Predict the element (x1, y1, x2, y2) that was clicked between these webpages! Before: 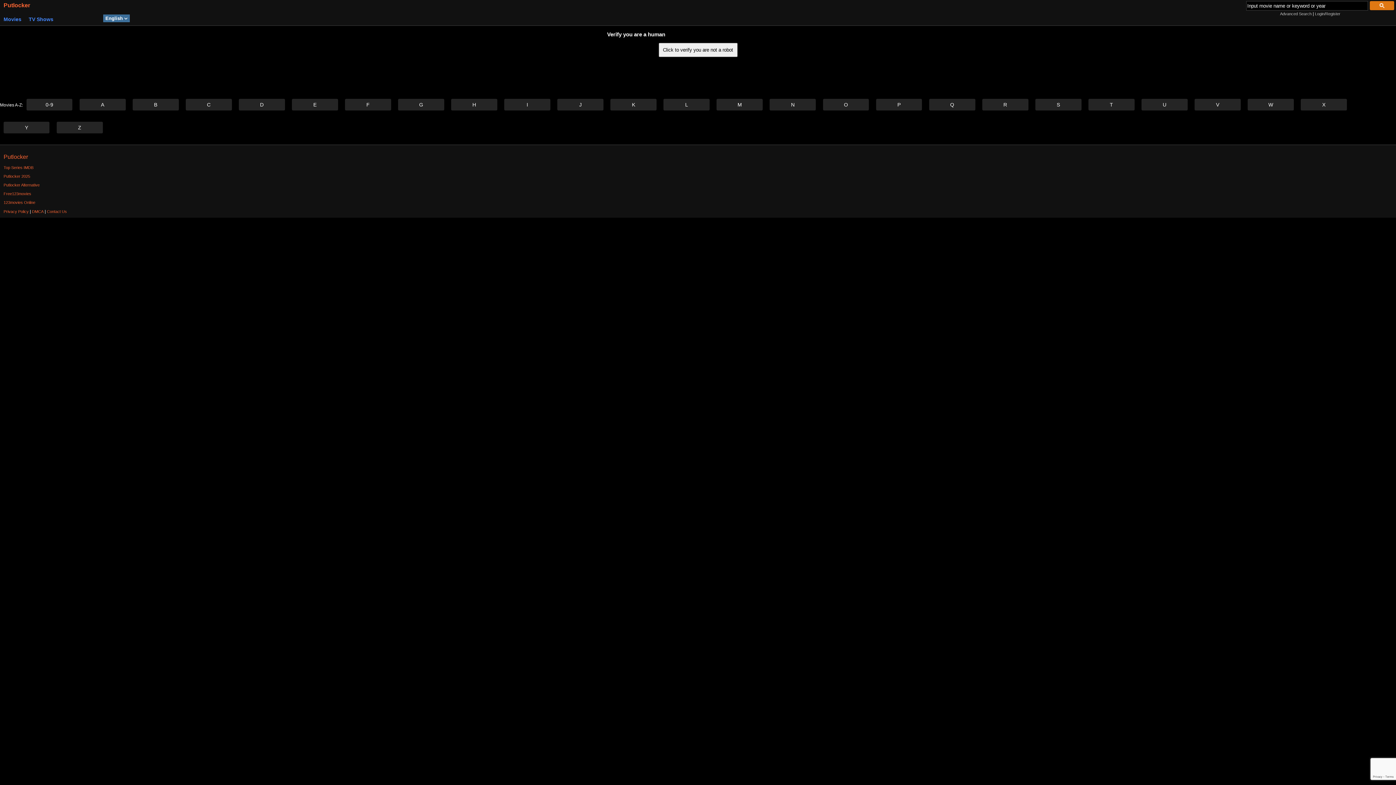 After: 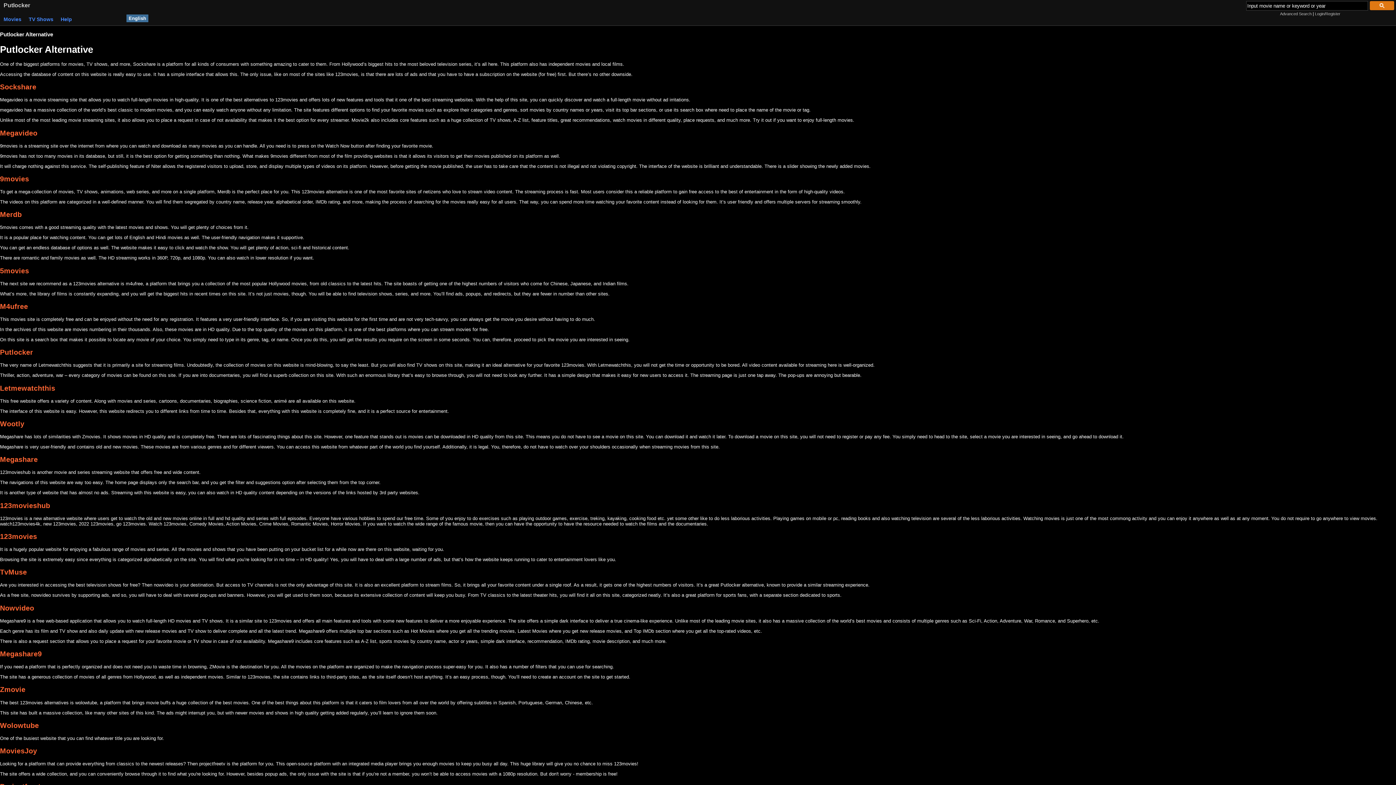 Action: bbox: (3, 182, 39, 187) label: Putlocker Alternative